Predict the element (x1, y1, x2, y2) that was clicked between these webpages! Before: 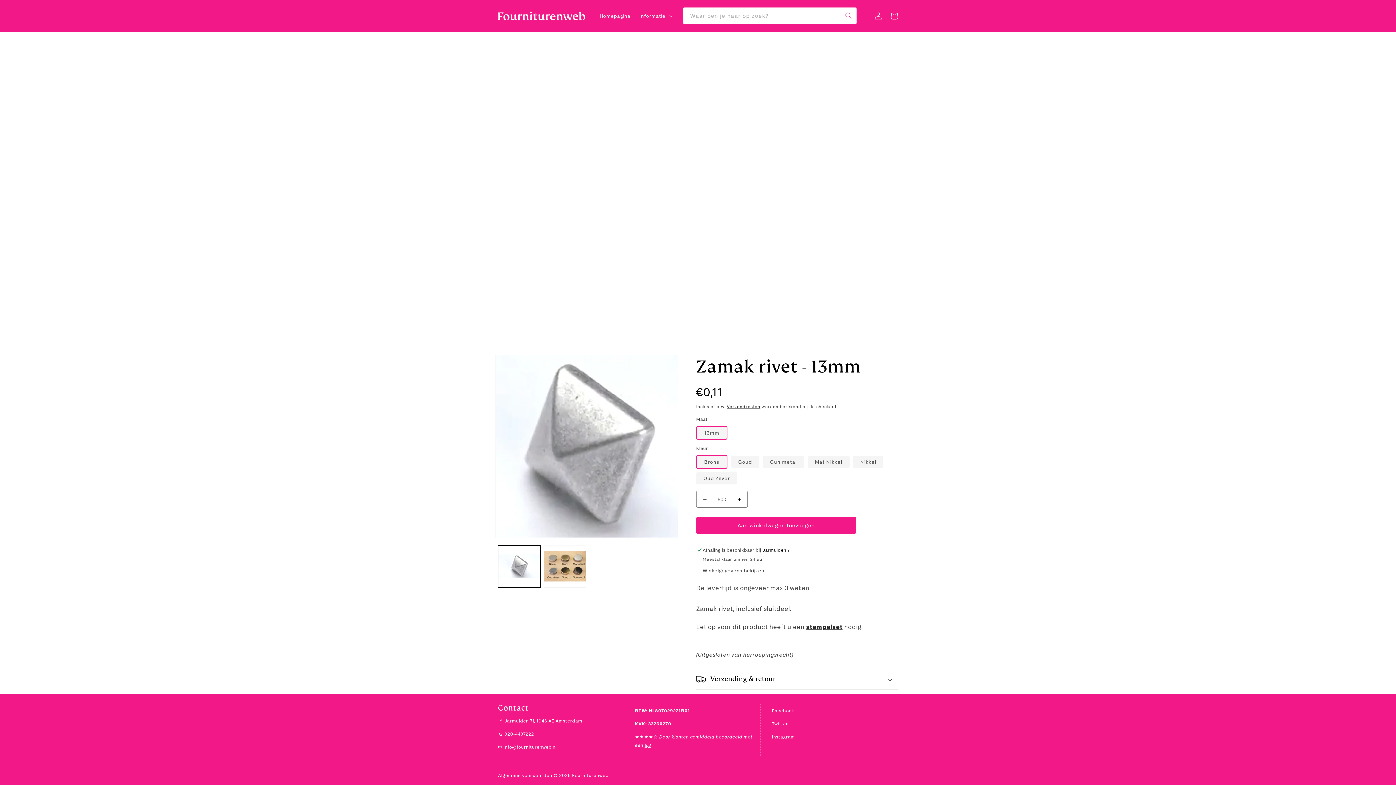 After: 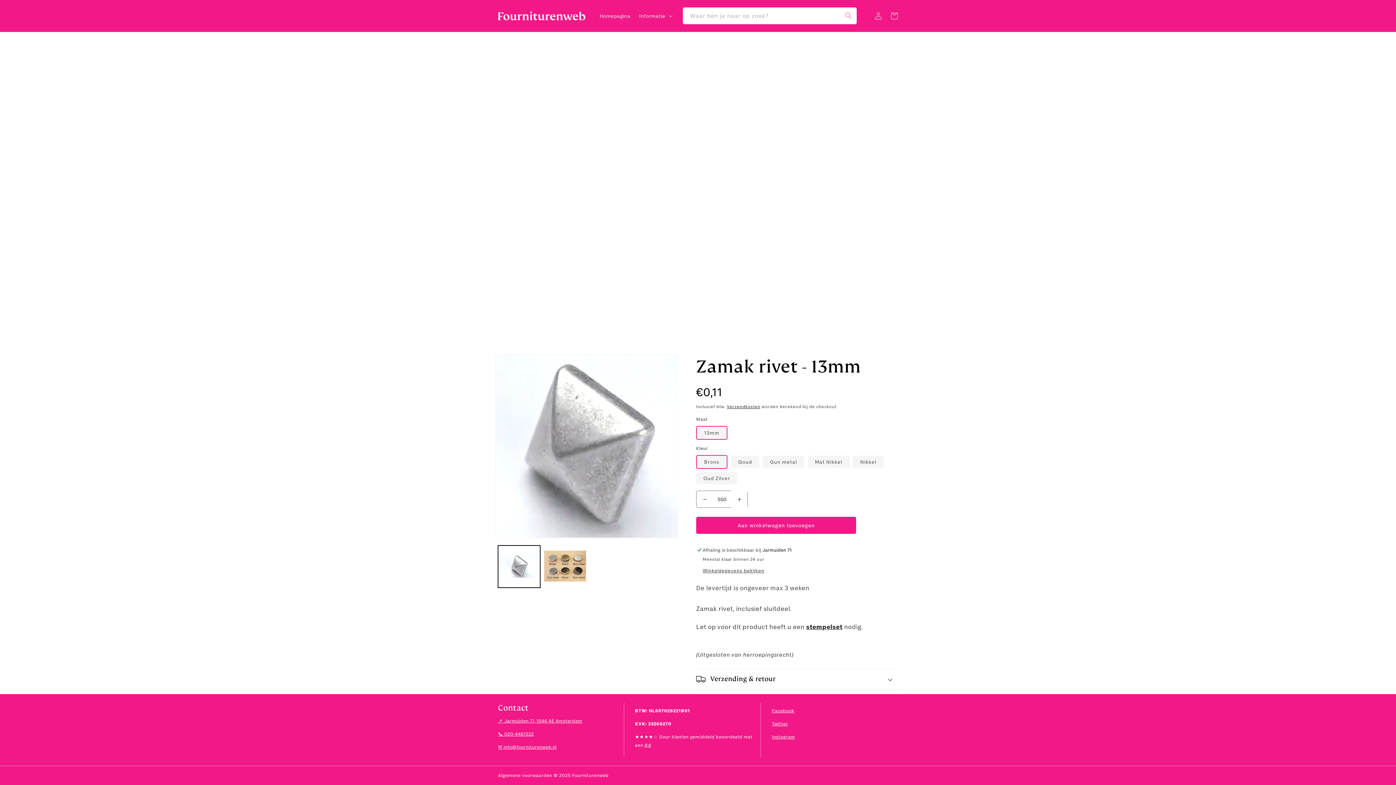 Action: label: Aantal verhogen voor Zamak rivet - 13mm bbox: (731, 490, 747, 508)